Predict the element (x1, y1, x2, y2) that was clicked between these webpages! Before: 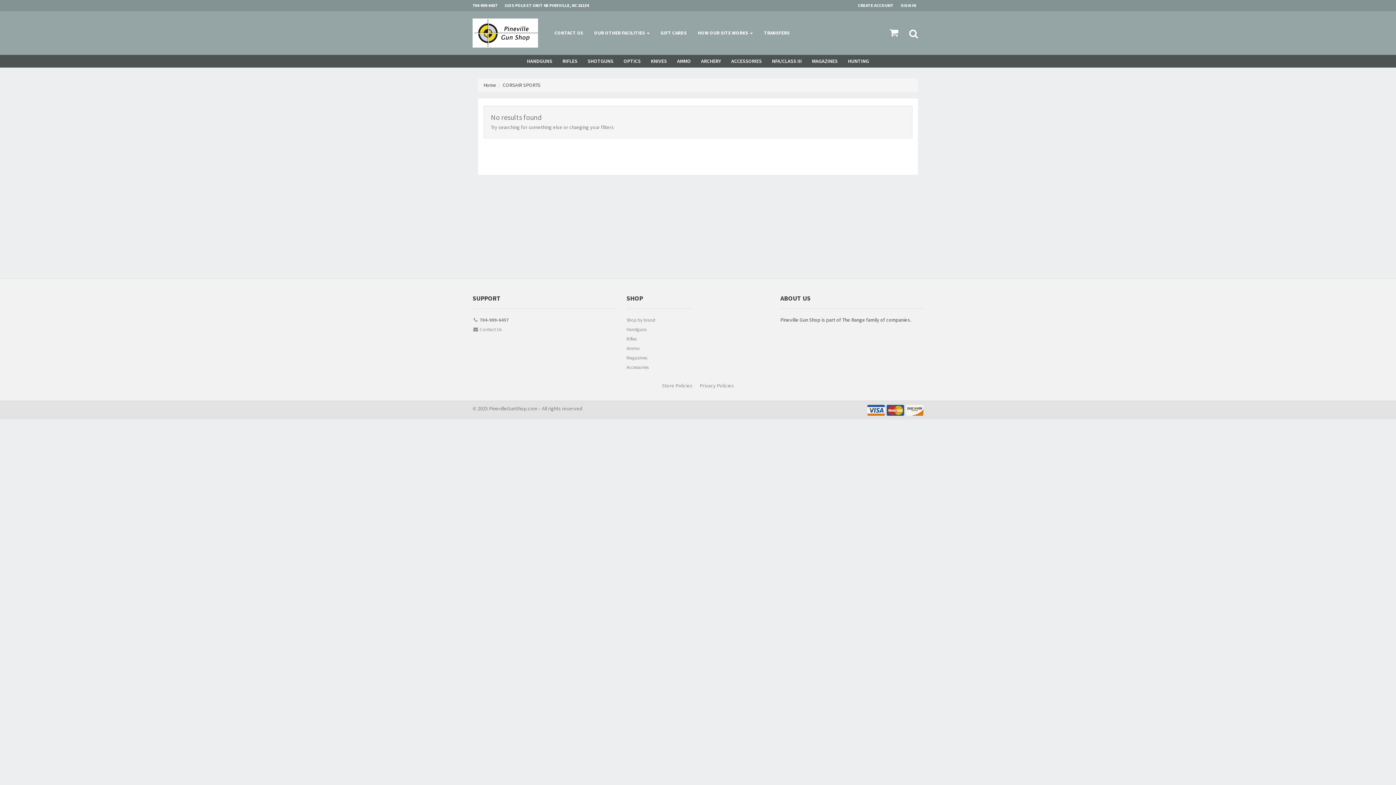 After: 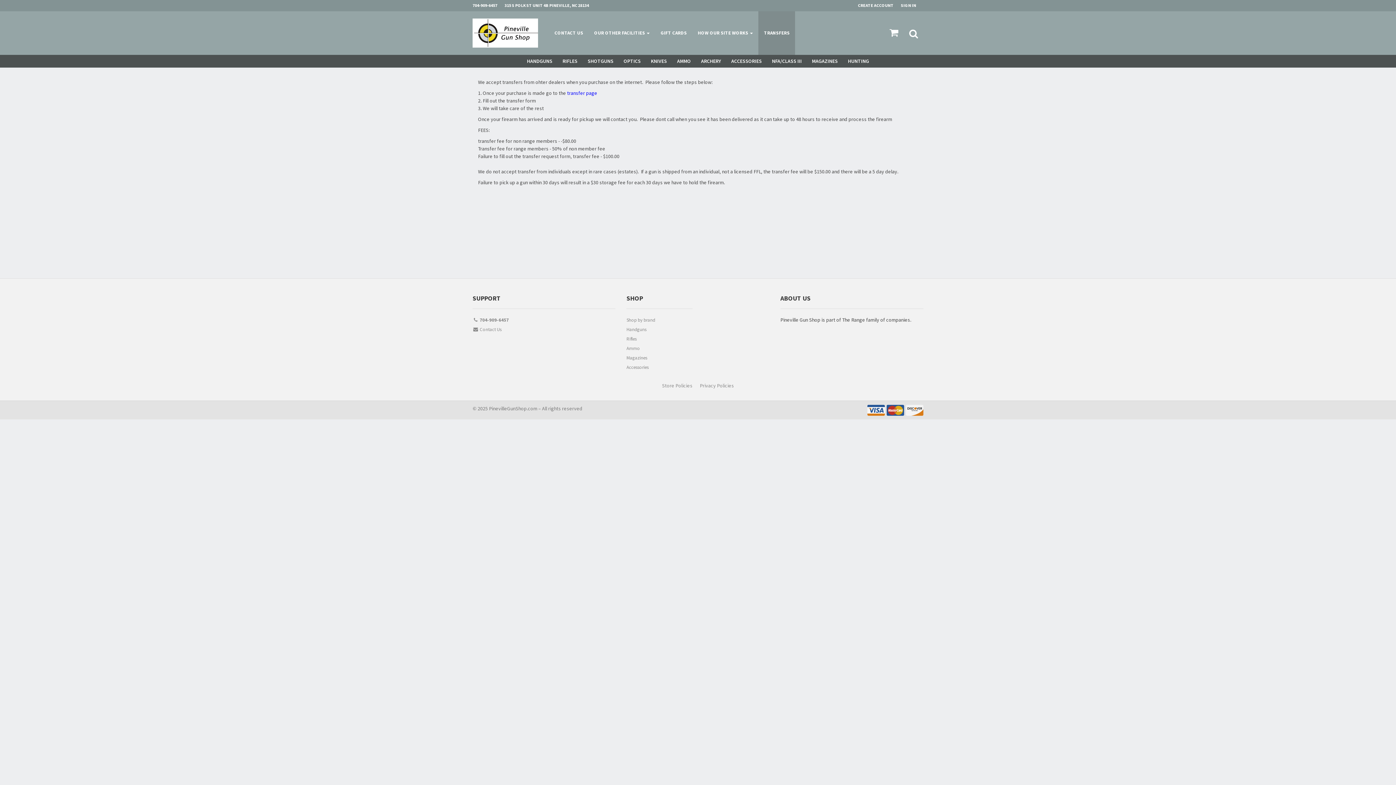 Action: label: TRANSFERS bbox: (758, 11, 795, 54)